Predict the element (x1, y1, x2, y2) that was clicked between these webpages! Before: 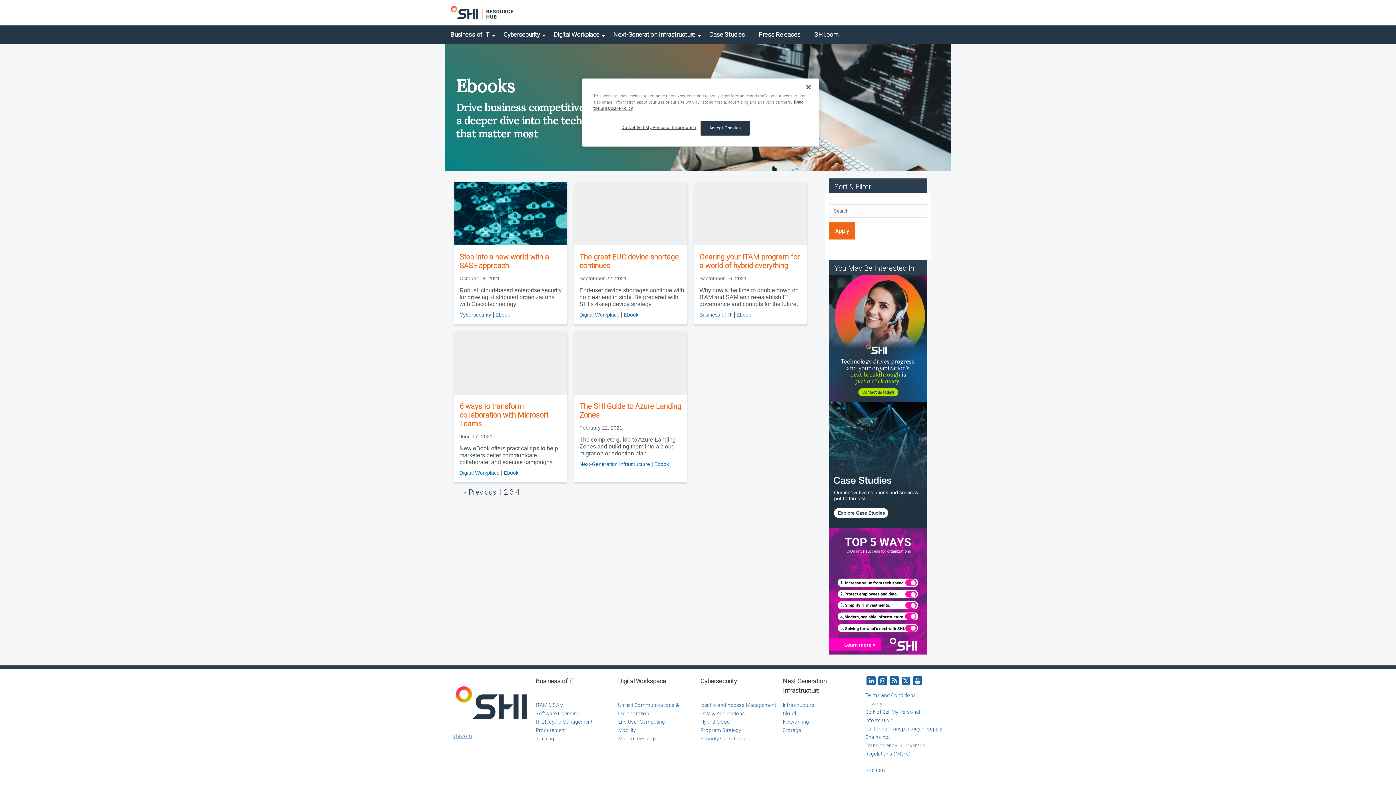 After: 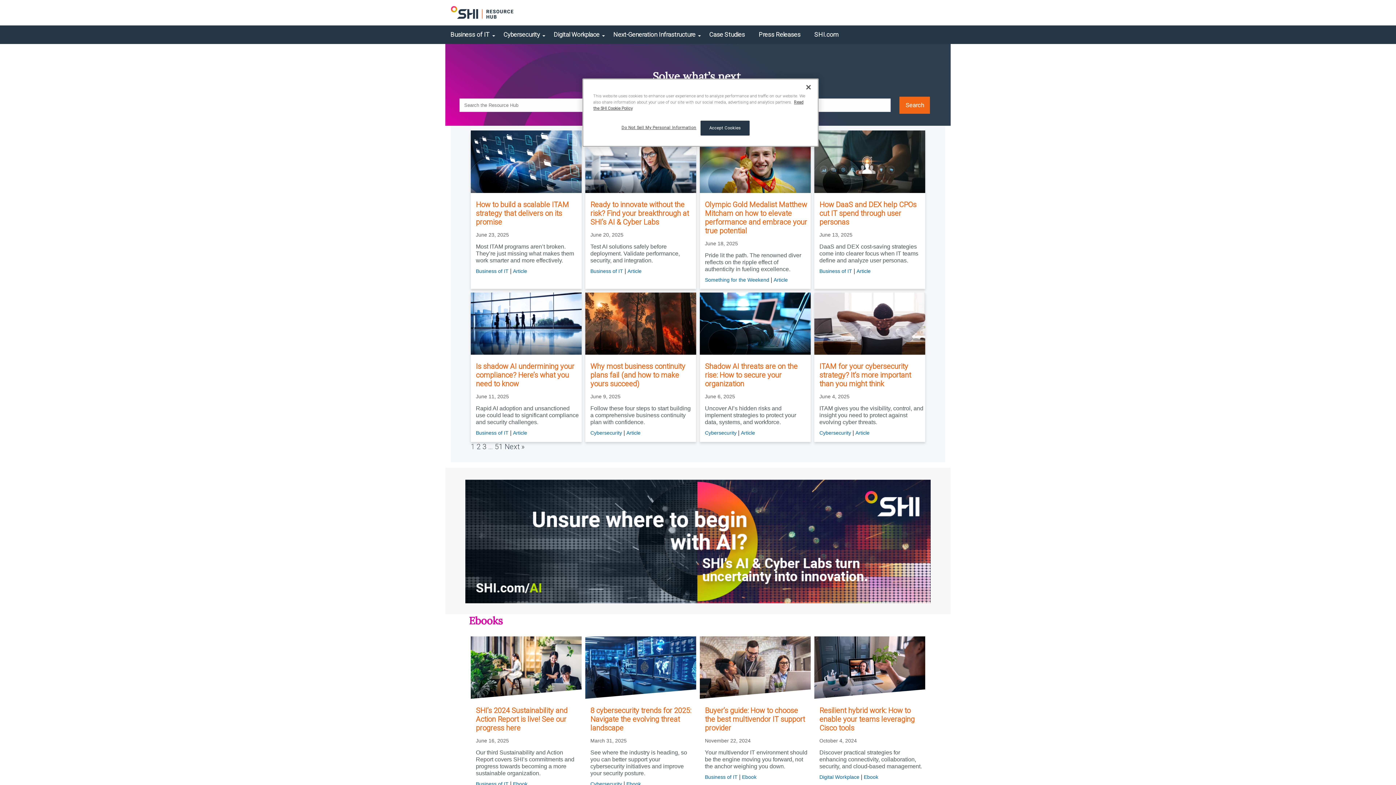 Action: bbox: (443, 0, 521, 25)